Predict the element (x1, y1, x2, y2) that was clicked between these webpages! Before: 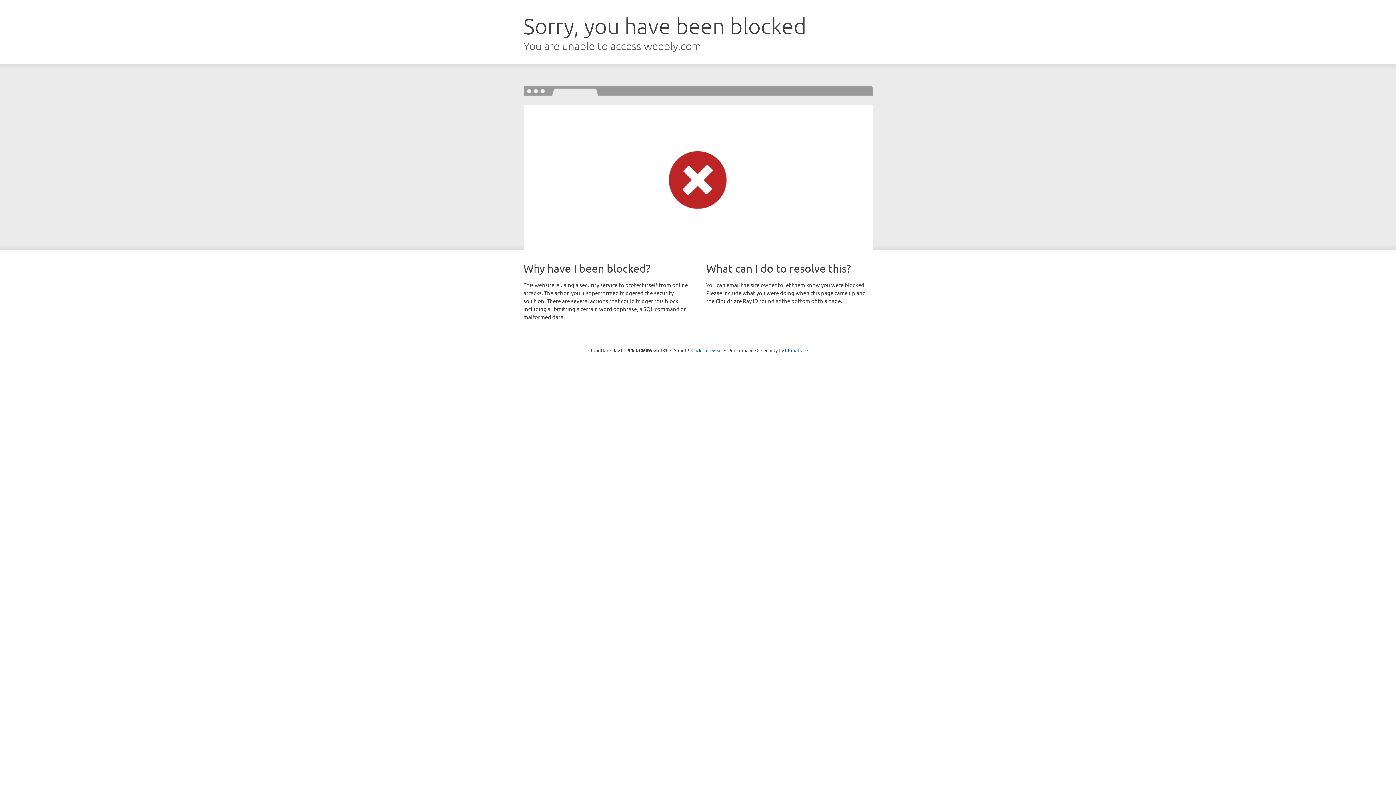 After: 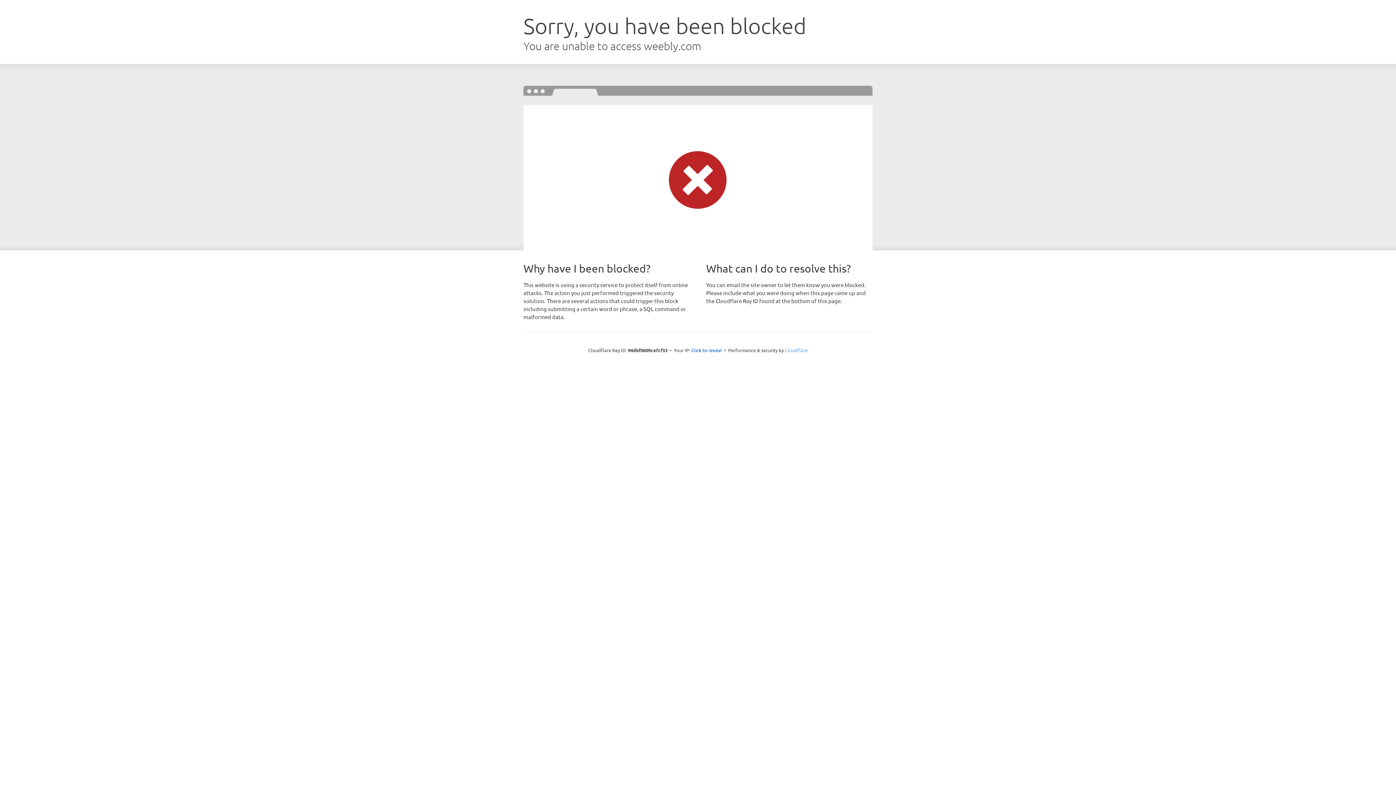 Action: bbox: (785, 347, 808, 353) label: Cloudflare